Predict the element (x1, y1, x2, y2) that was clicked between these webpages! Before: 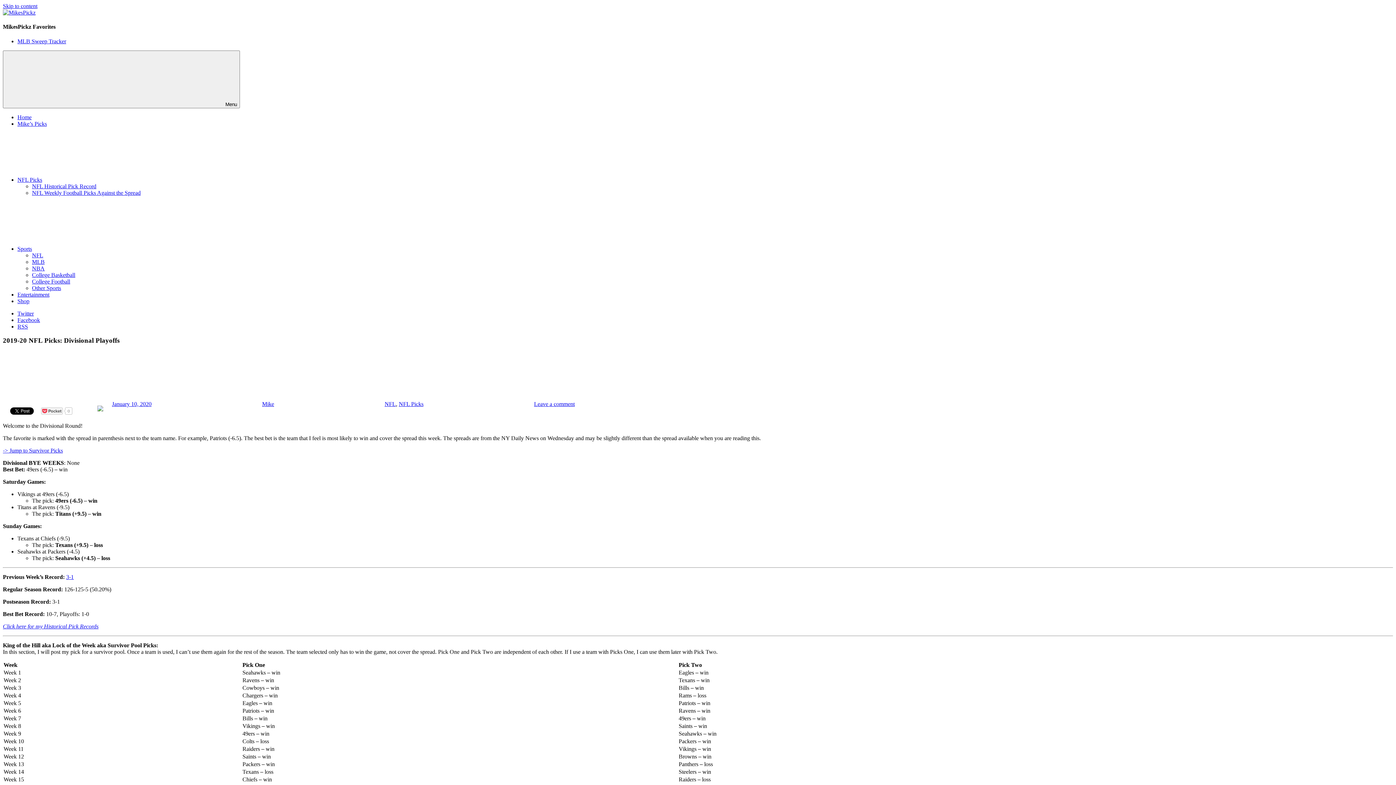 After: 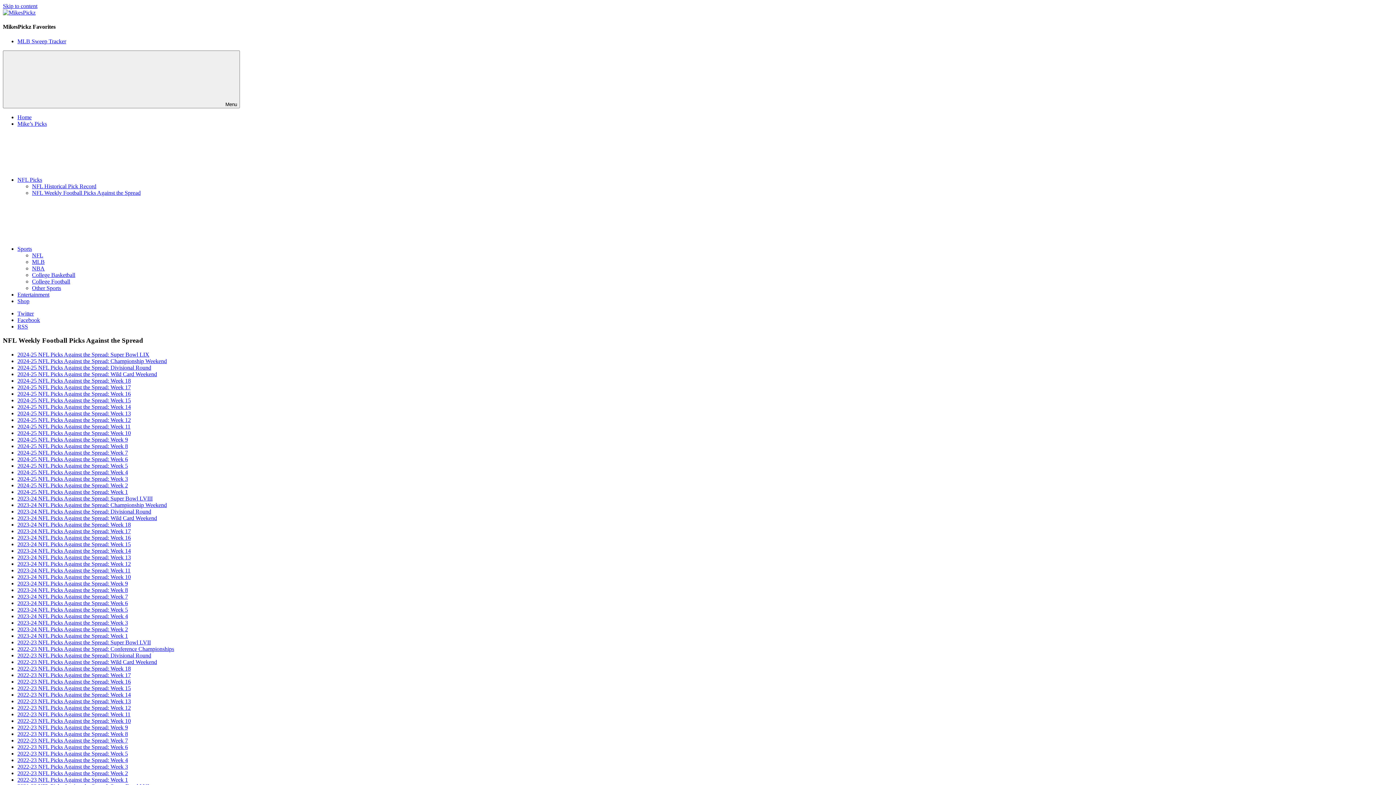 Action: bbox: (32, 189, 140, 195) label: NFL Weekly Football Picks Against the Spread